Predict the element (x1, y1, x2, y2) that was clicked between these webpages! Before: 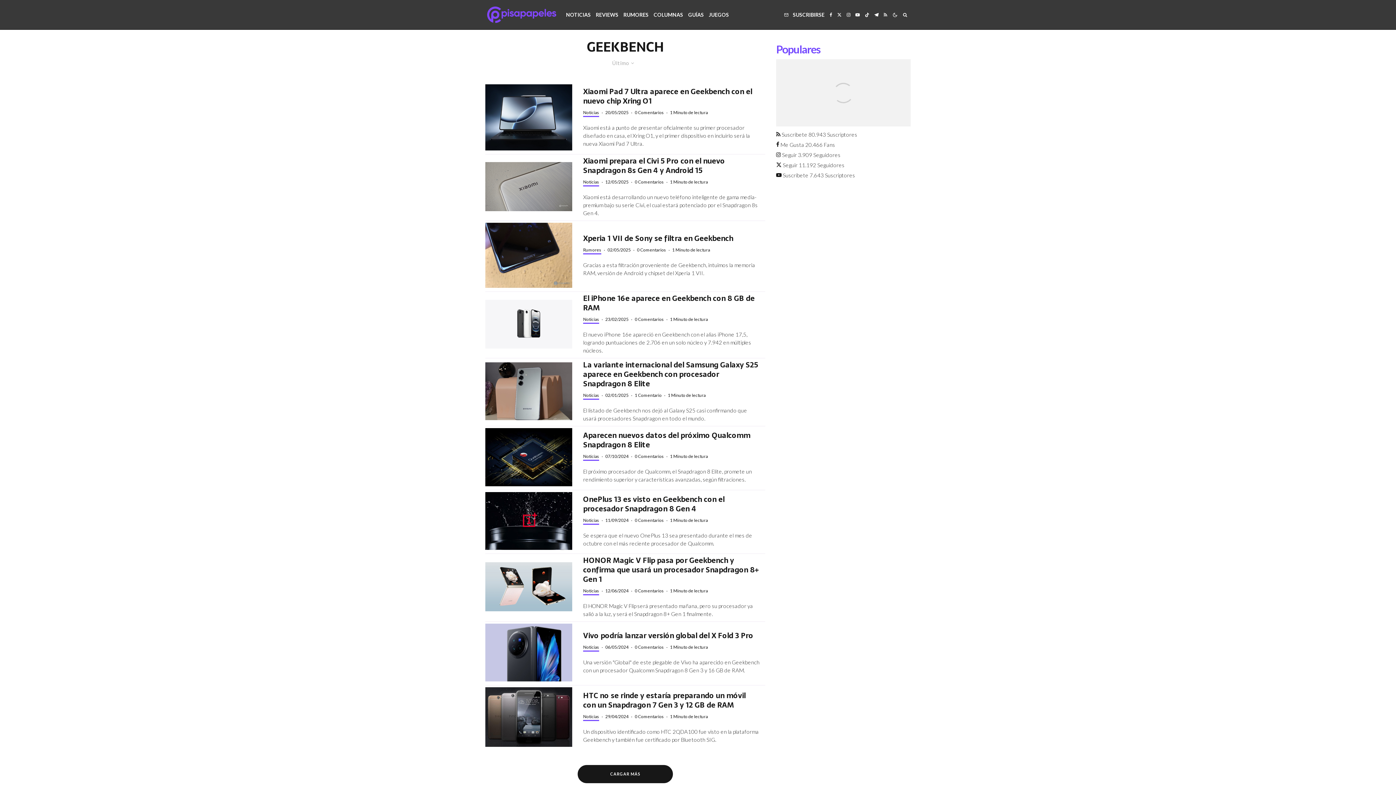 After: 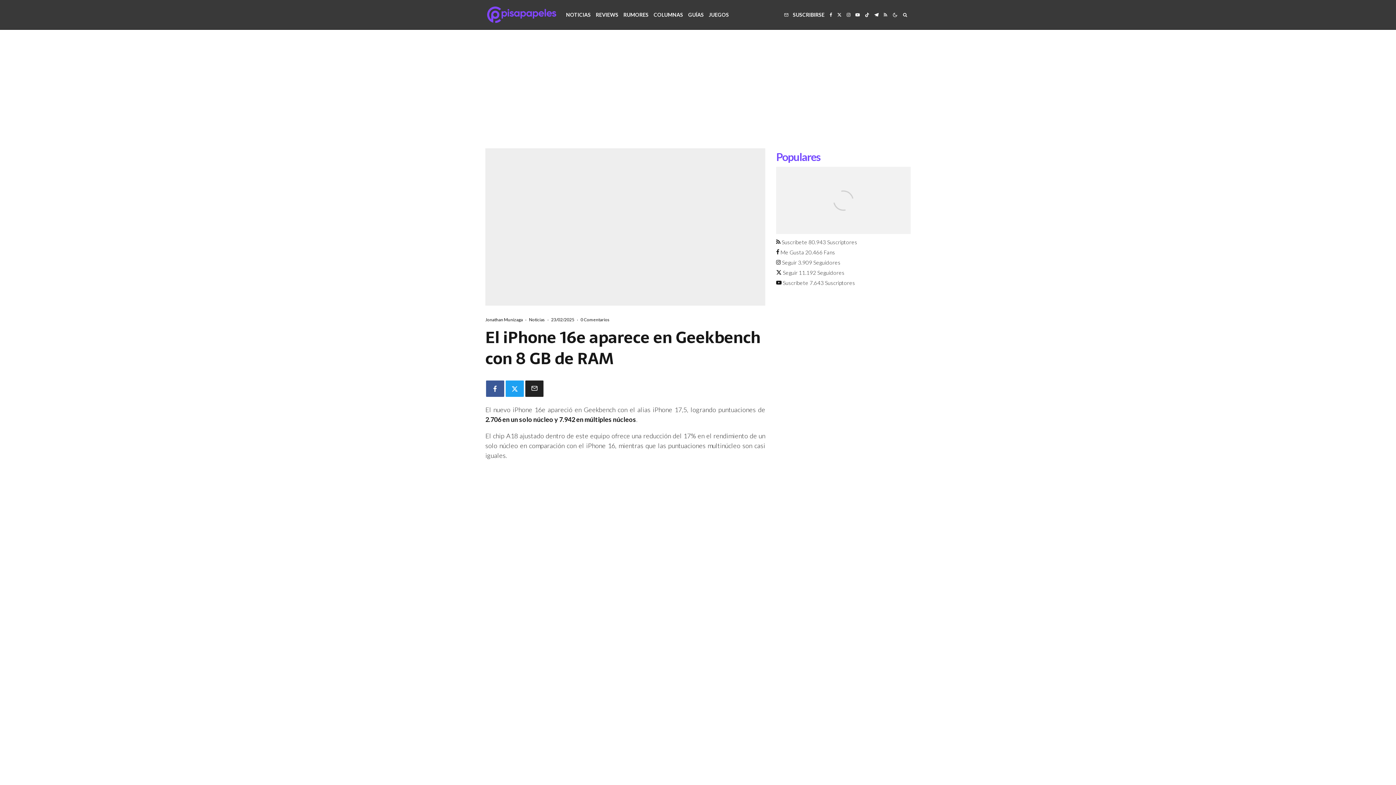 Action: bbox: (583, 293, 760, 312) label: El iPhone 16e aparece en Geekbench con 8 GB de RAM